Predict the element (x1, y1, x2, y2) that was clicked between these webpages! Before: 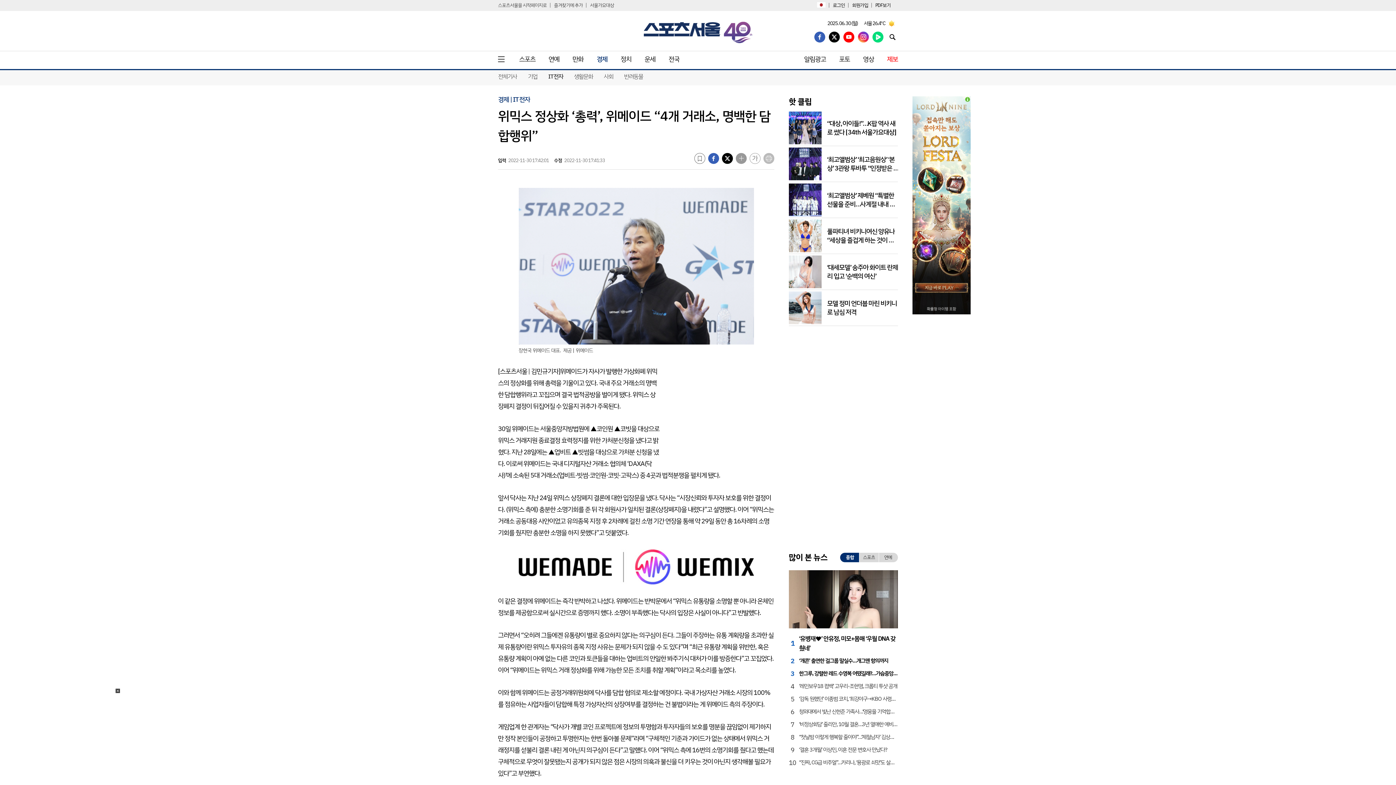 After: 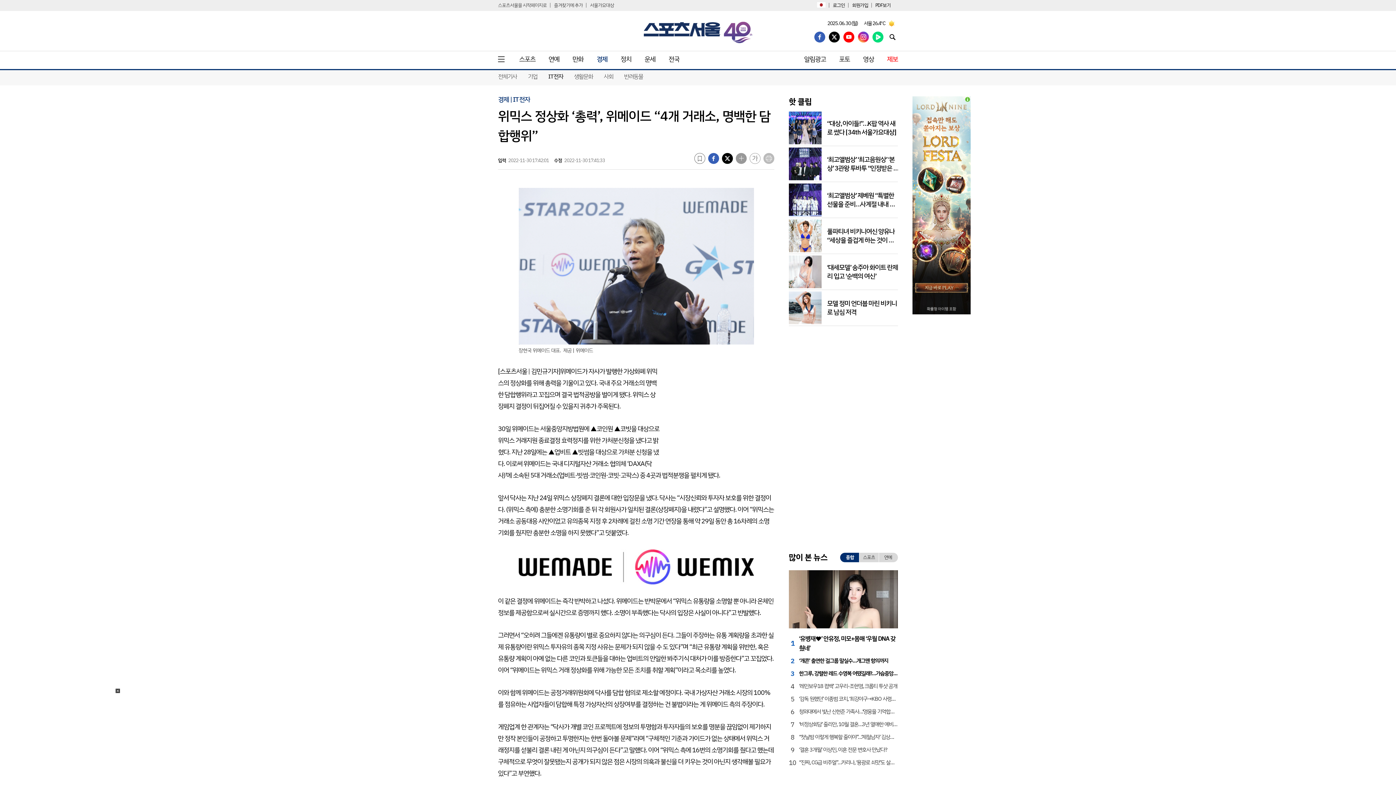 Action: label: 인스타그램 bbox: (858, 31, 869, 42)